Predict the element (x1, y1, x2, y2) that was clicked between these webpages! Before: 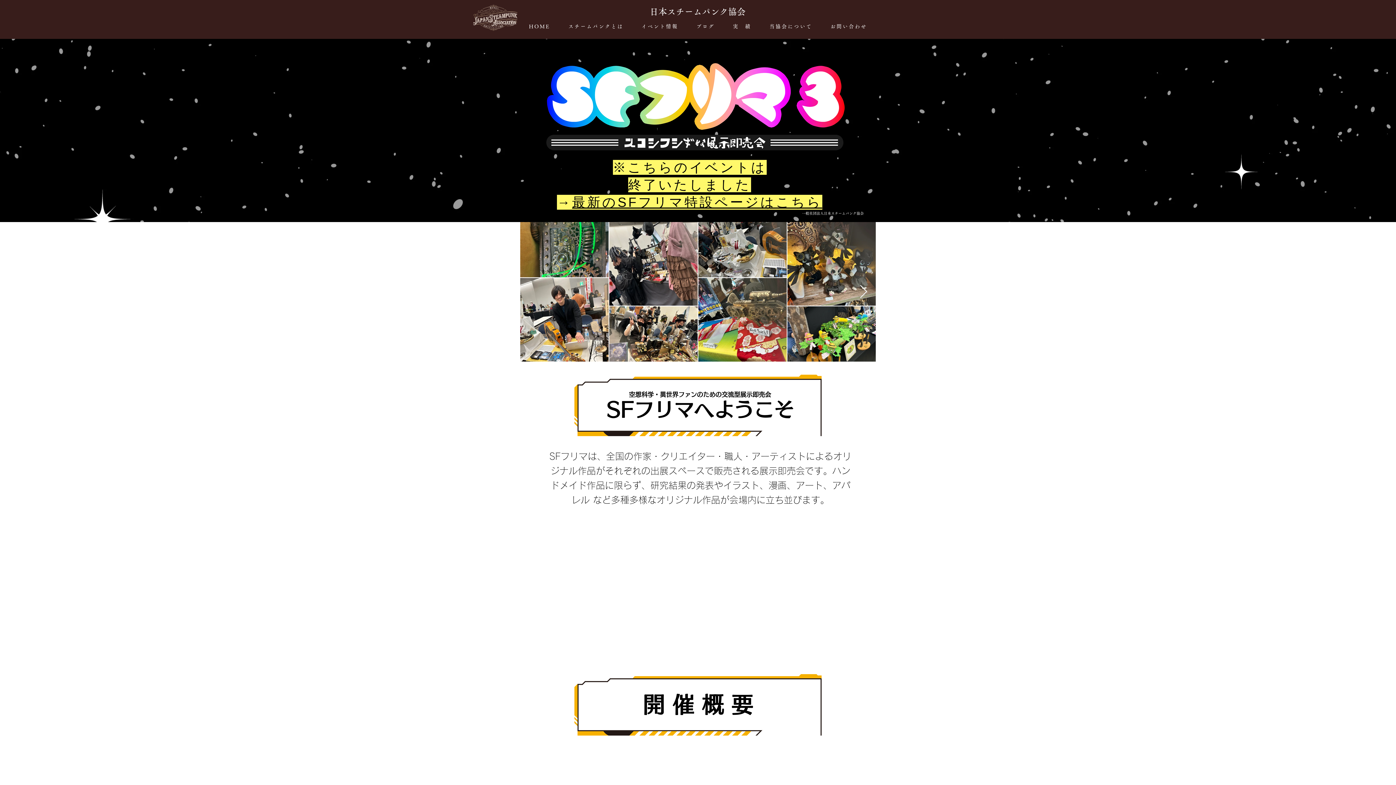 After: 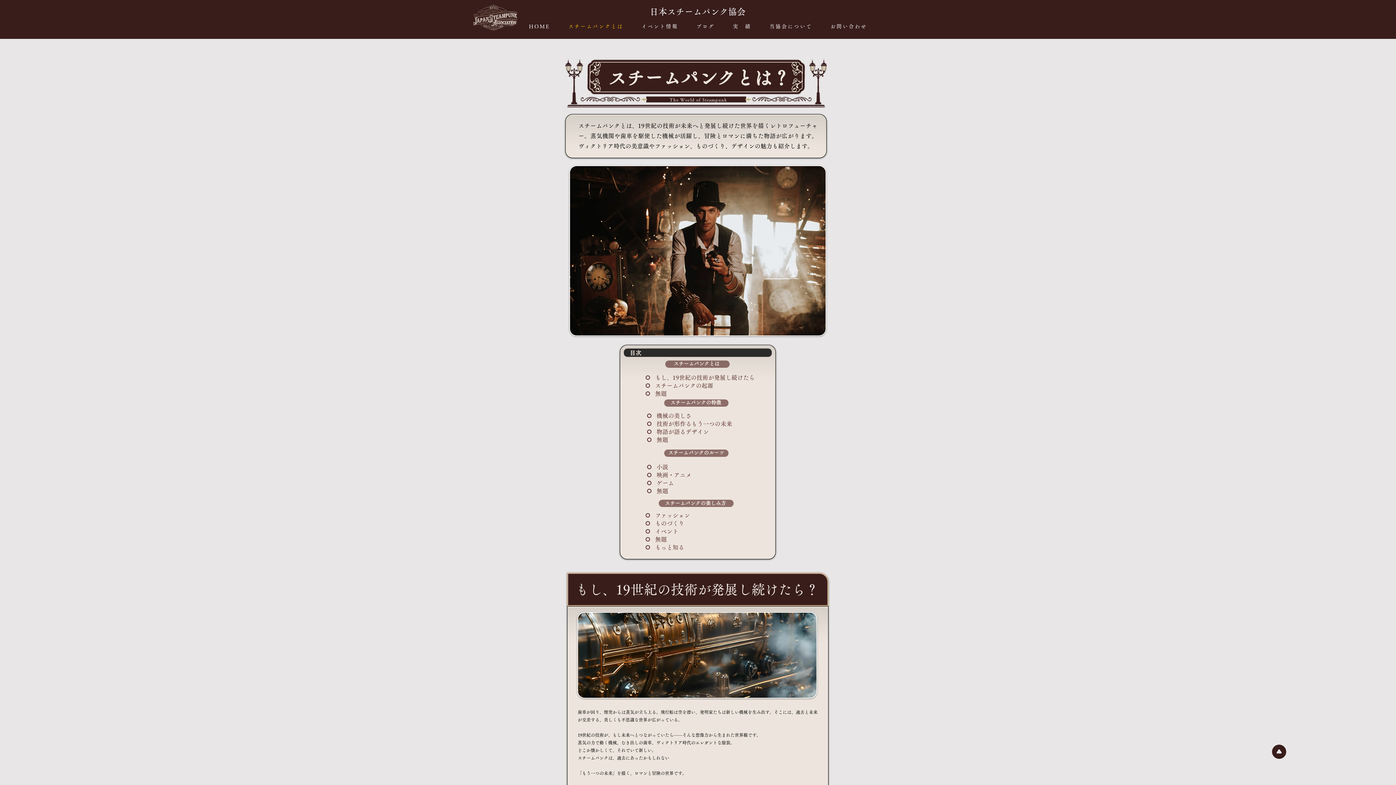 Action: bbox: (559, 21, 632, 31) label: スチームパンクとは